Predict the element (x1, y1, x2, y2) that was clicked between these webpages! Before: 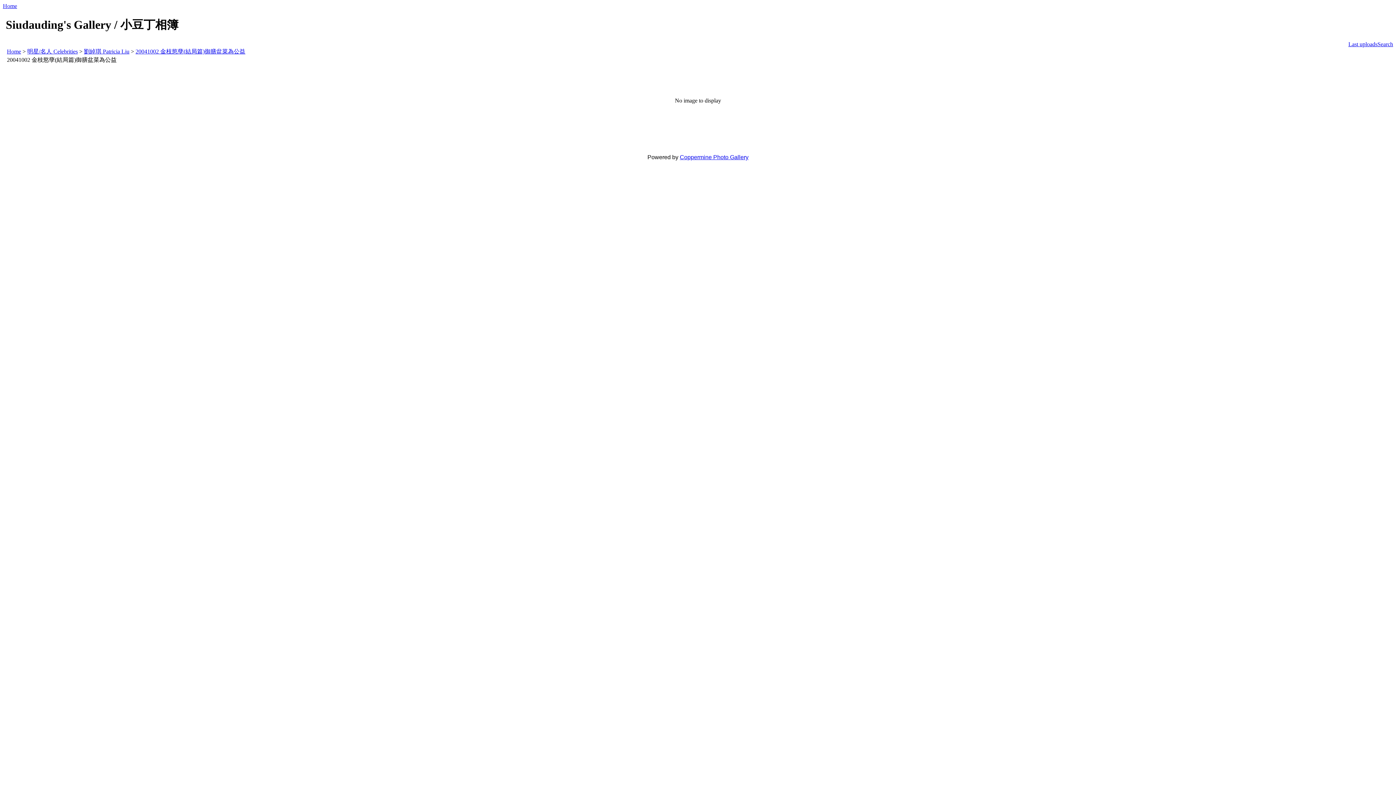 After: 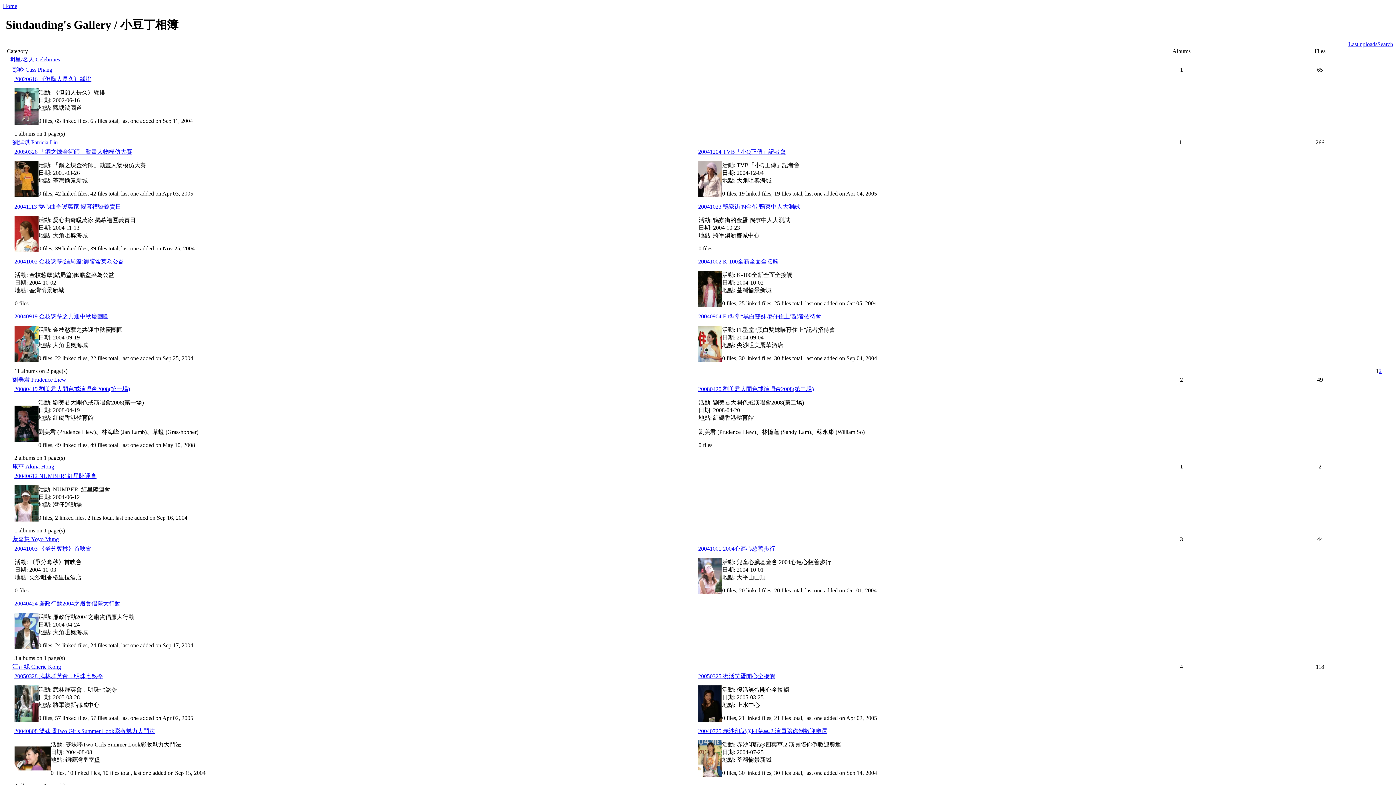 Action: bbox: (2, 2, 17, 9) label: Home